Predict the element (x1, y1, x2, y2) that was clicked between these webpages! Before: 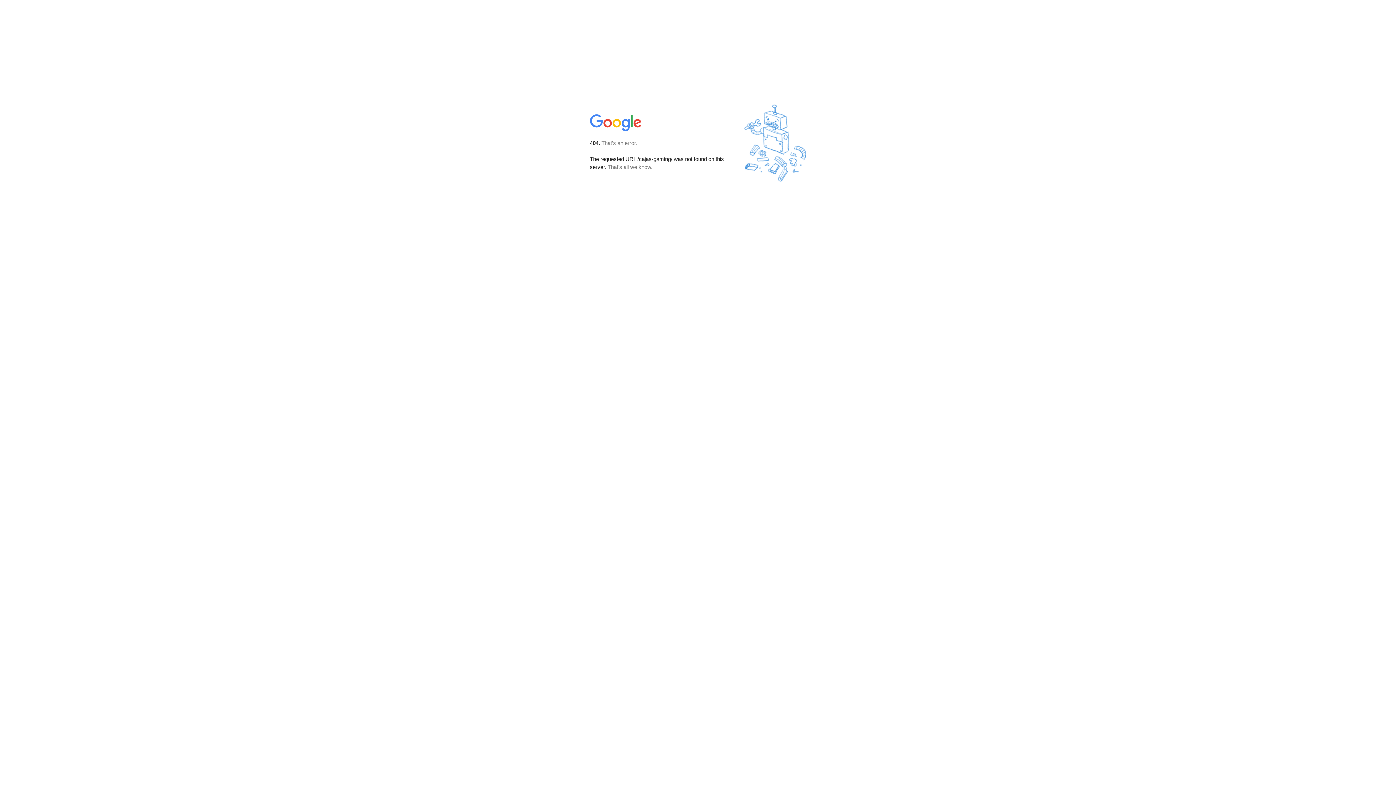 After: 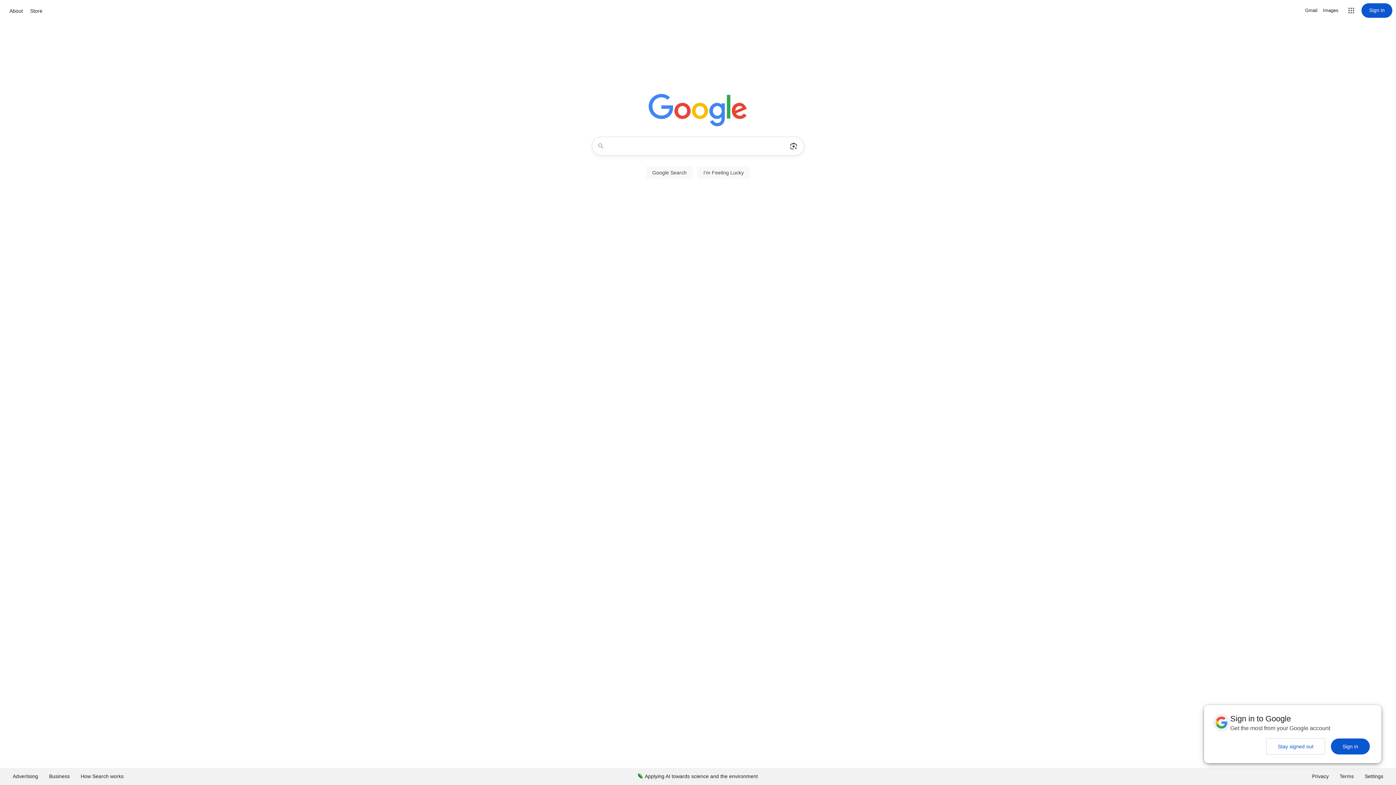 Action: bbox: (590, 127, 642, 134)